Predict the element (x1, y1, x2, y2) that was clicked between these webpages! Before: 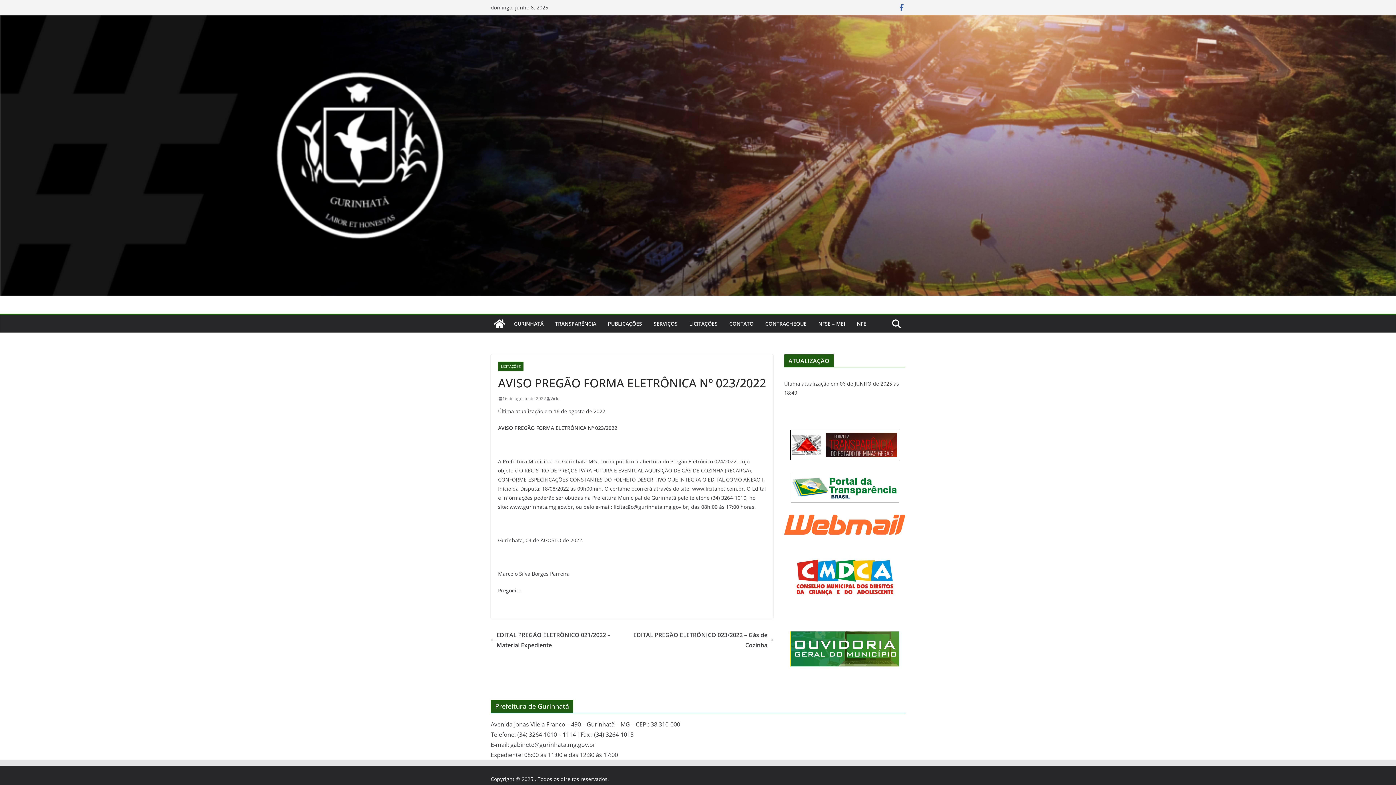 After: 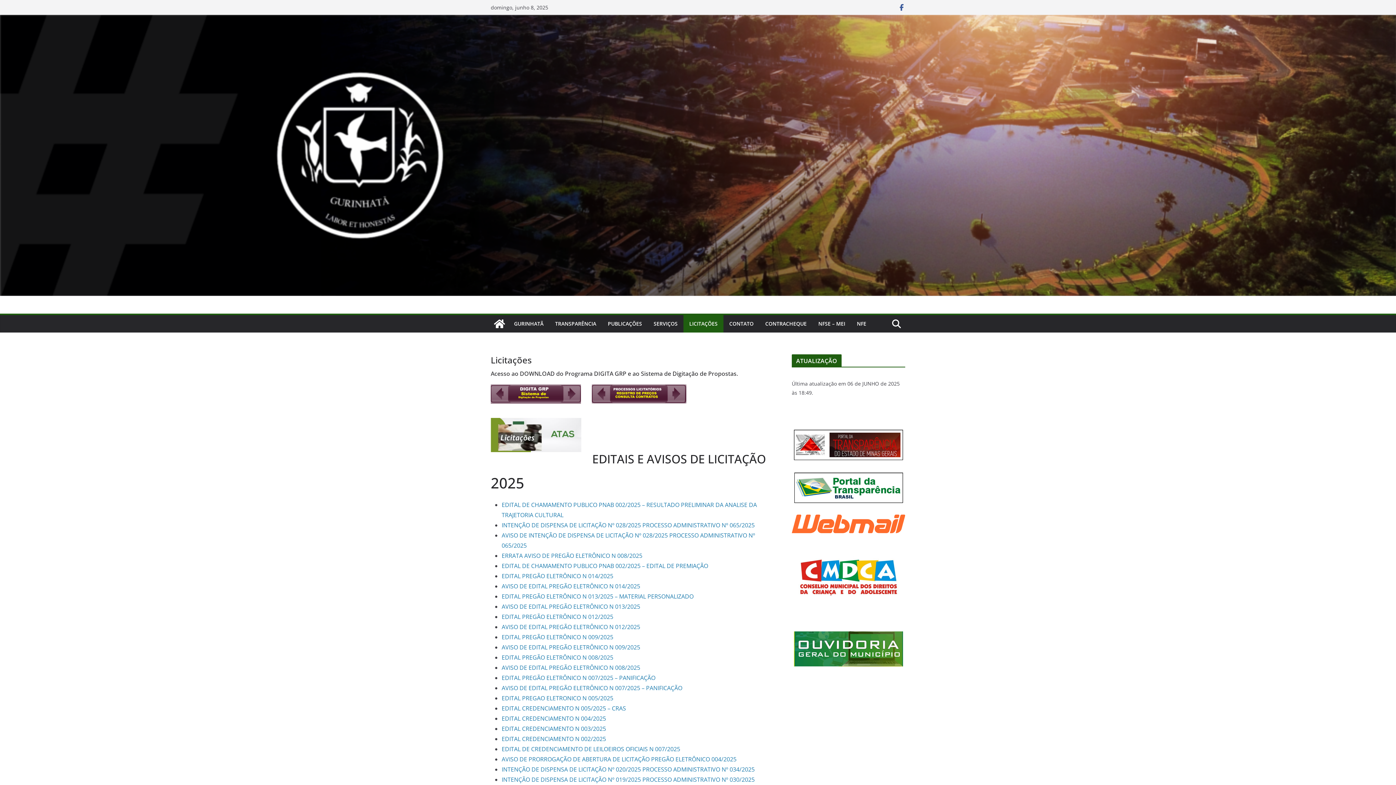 Action: bbox: (689, 318, 717, 329) label: LICITAÇÕES